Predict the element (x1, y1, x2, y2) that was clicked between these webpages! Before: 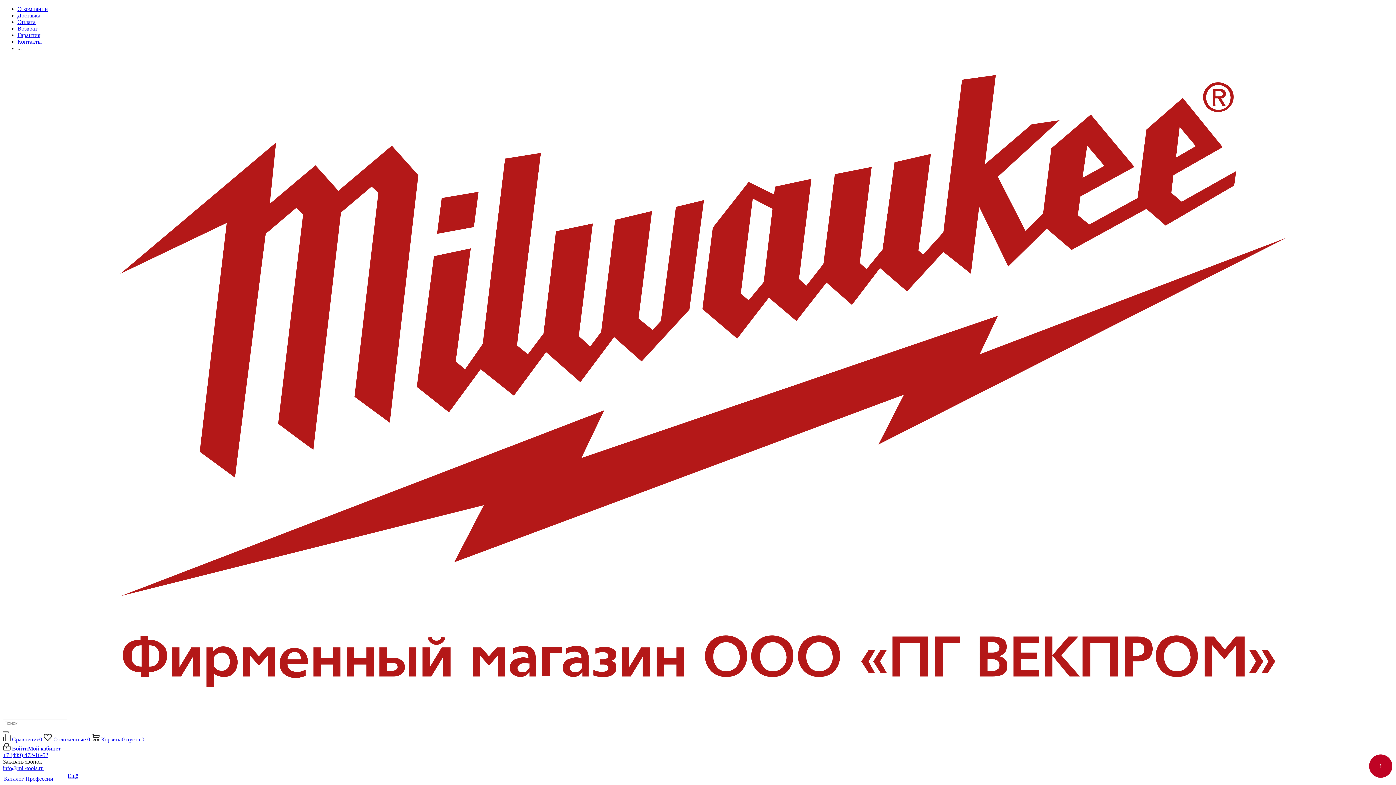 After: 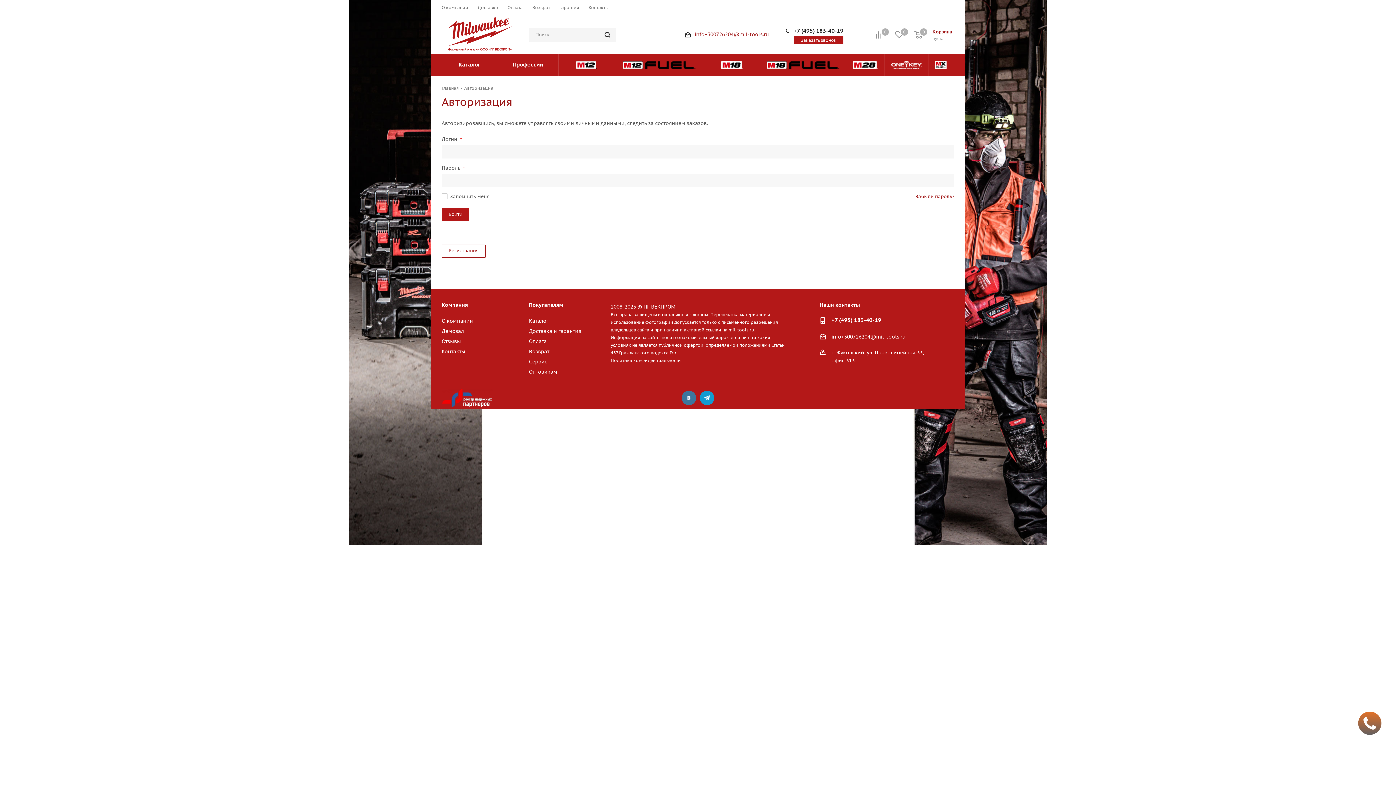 Action: bbox: (2, 745, 60, 752) label:  ВойтиМой кабинет